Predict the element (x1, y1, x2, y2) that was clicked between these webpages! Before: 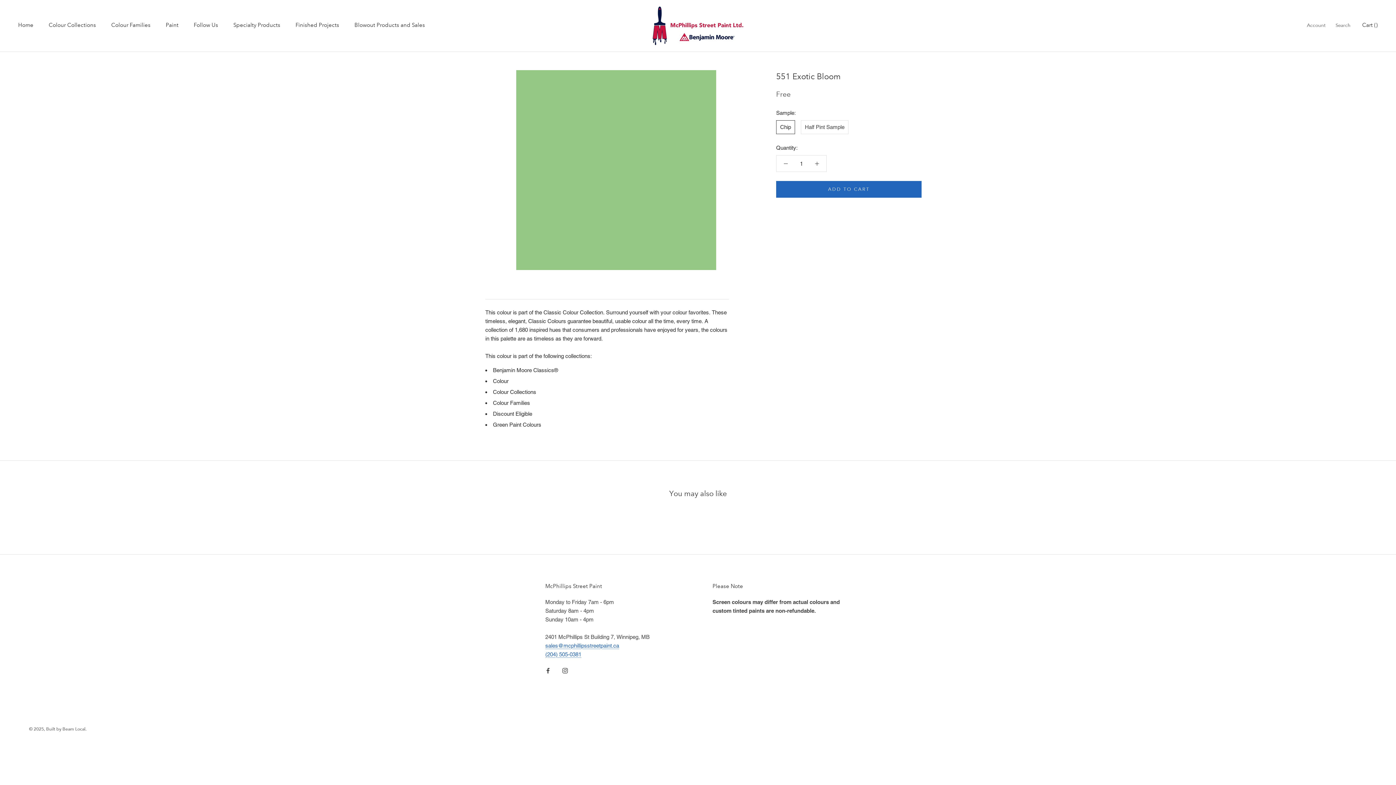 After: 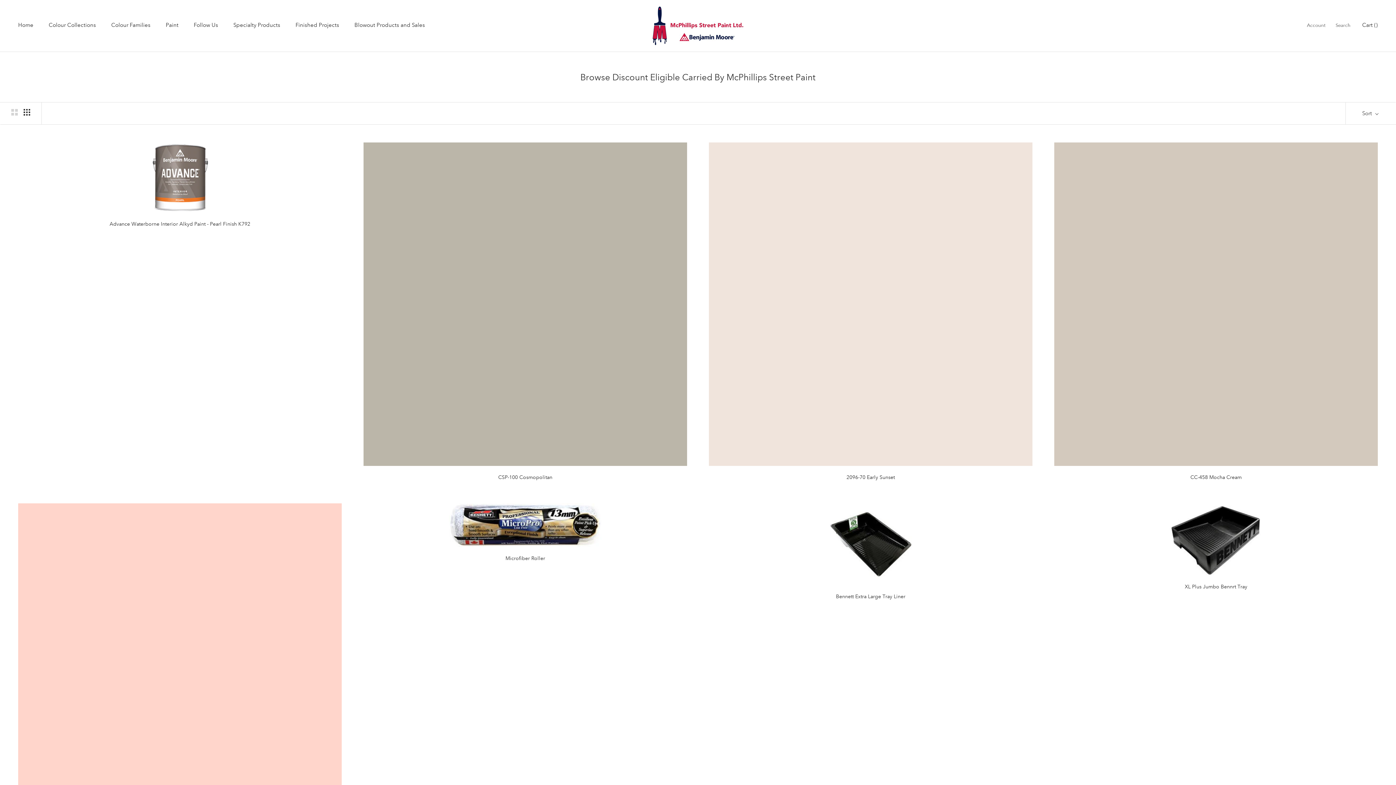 Action: bbox: (493, 410, 532, 417) label: Discount Eligible